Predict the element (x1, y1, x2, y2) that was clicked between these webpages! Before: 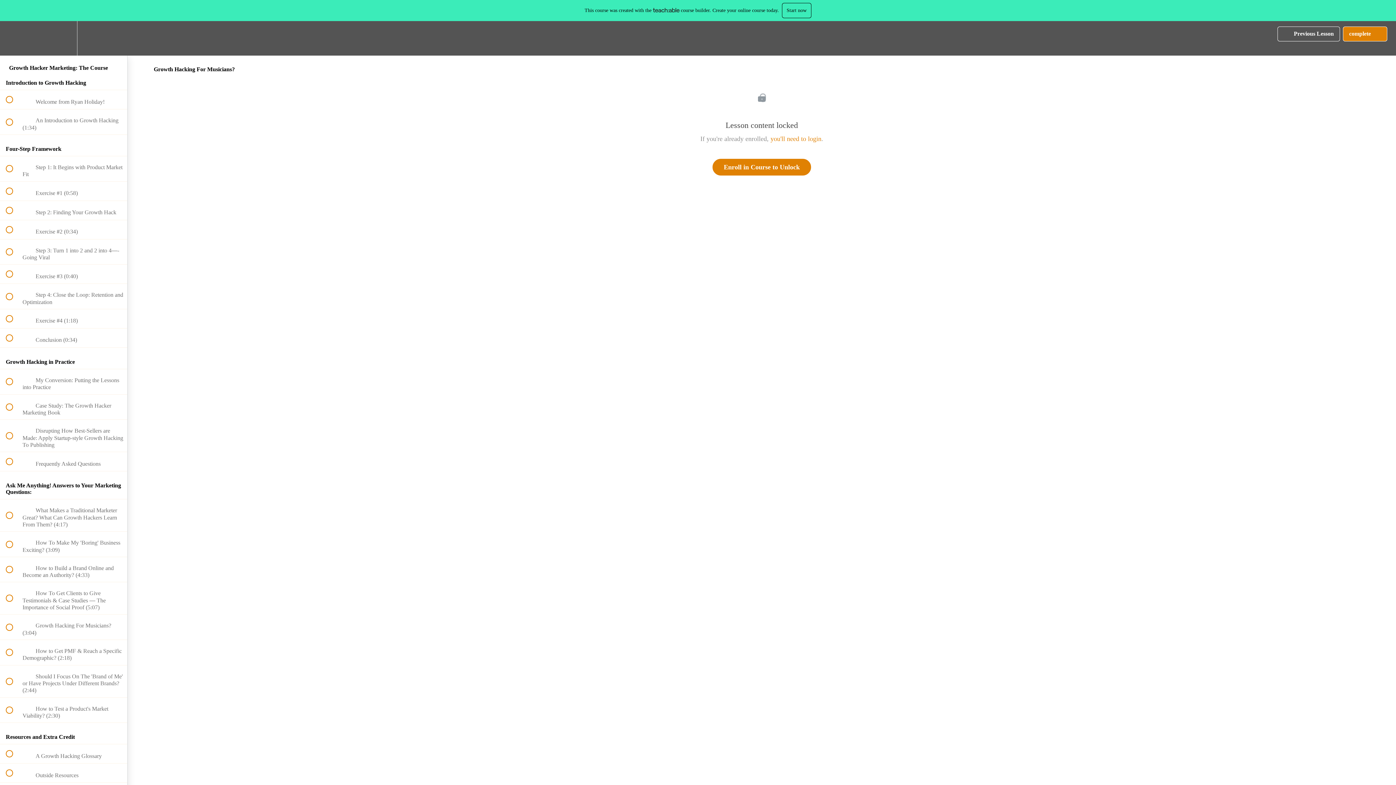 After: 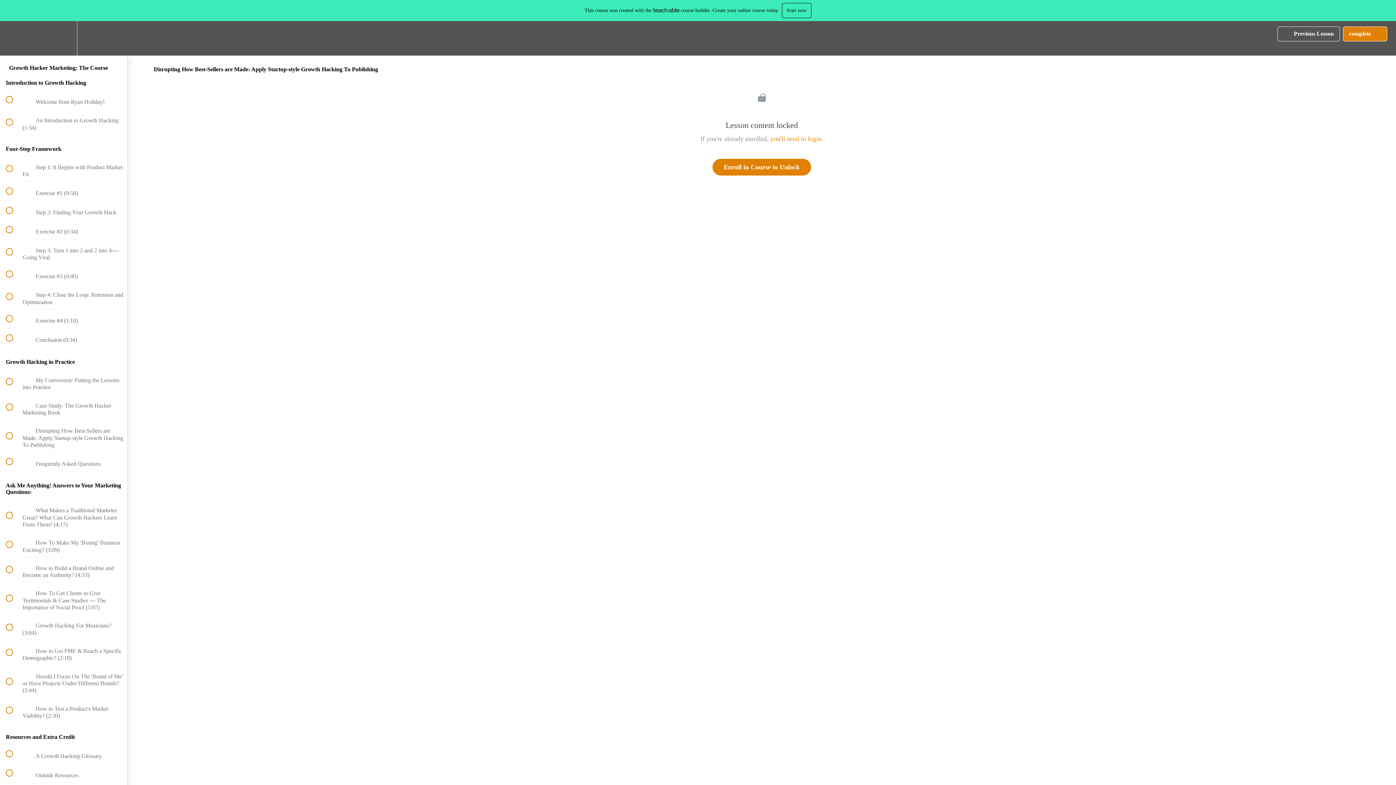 Action: bbox: (0, 420, 127, 452) label:  
 Disrupting How Best-Sellers are Made: Apply Startup-style Growth Hacking To Publishing